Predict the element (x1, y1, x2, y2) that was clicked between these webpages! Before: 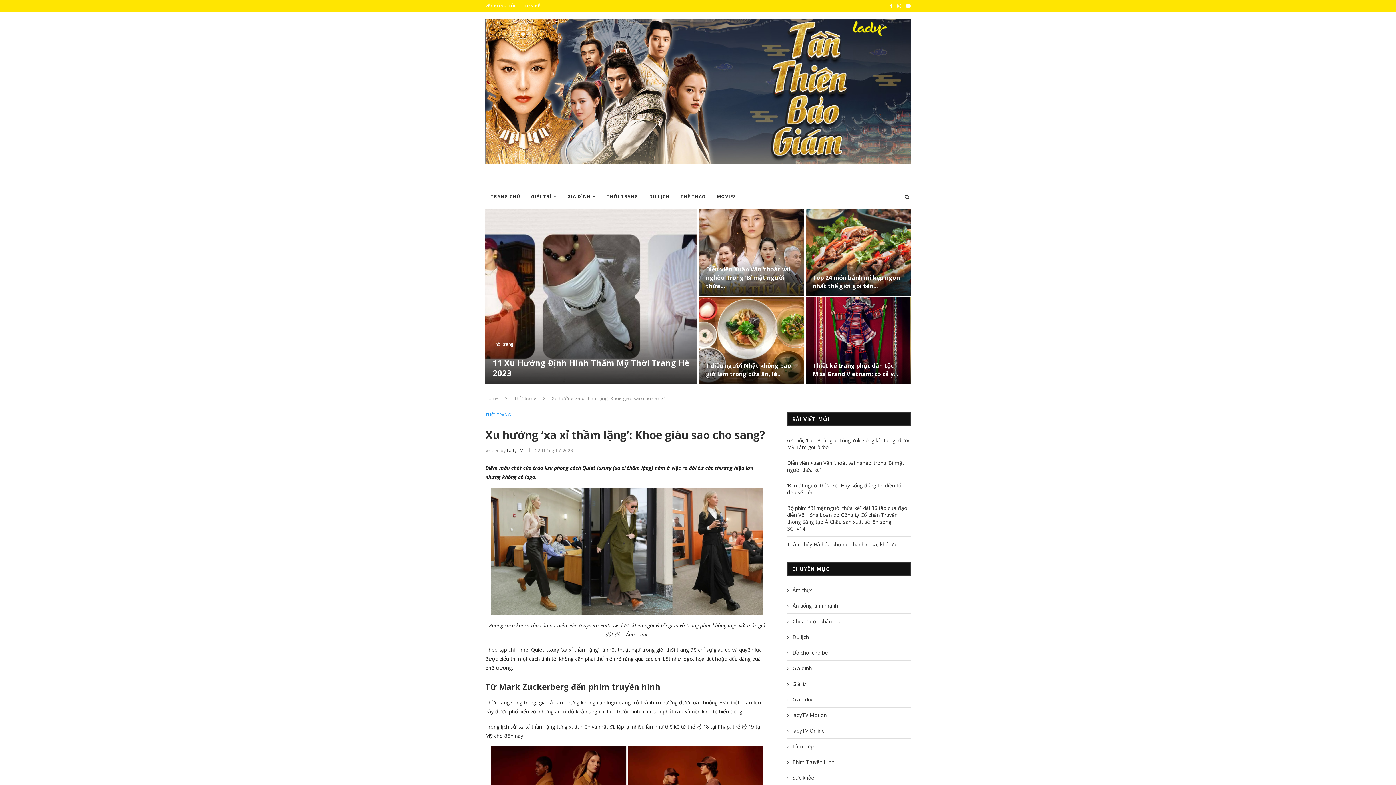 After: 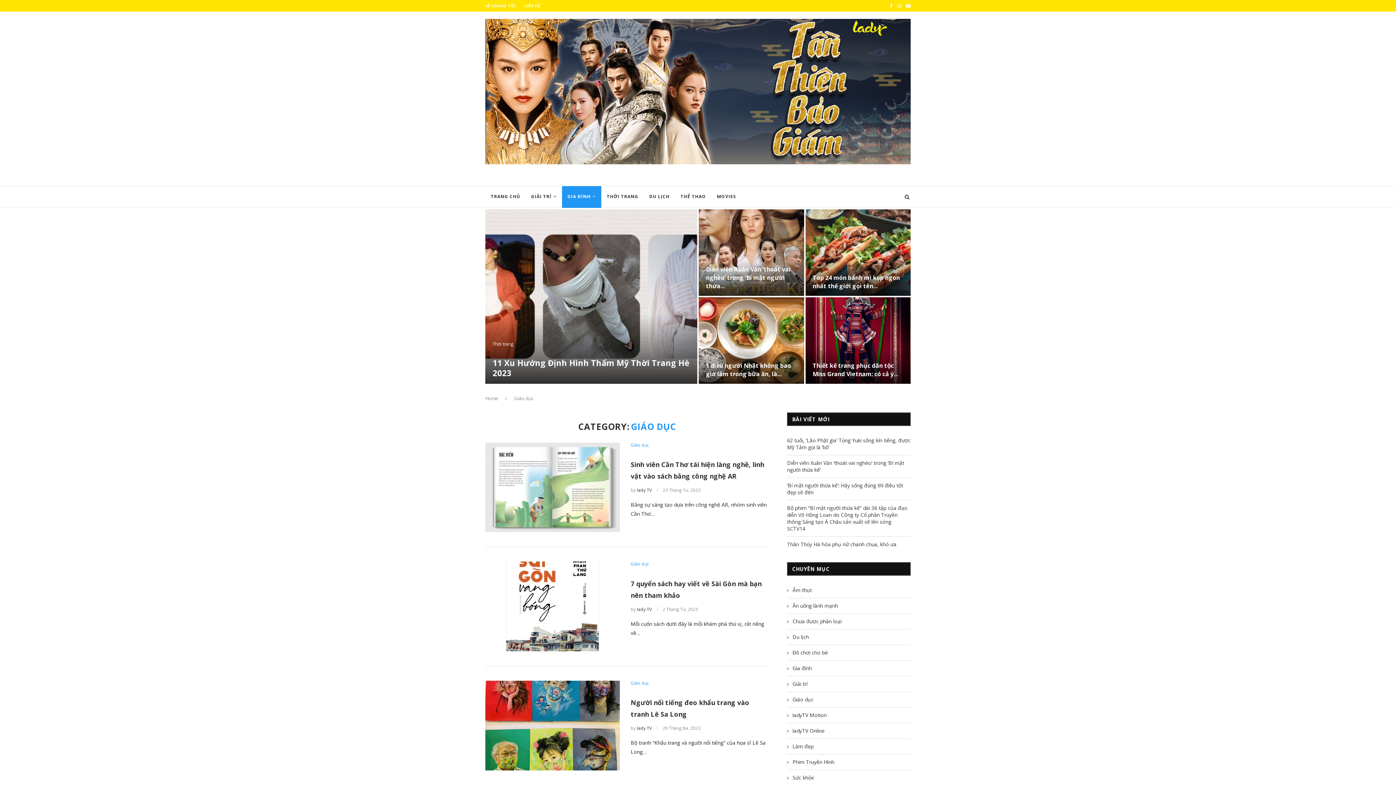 Action: label: Giáo dục bbox: (787, 696, 910, 703)